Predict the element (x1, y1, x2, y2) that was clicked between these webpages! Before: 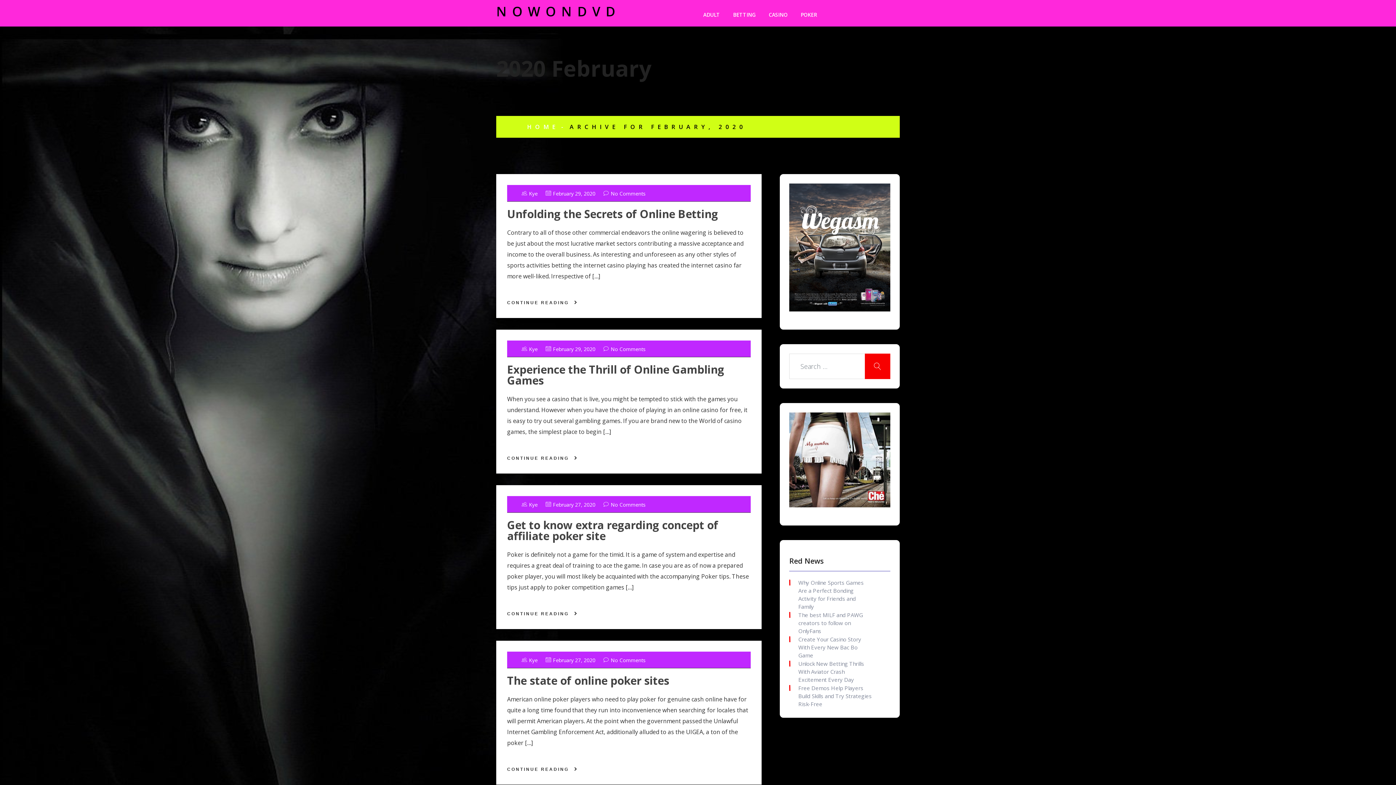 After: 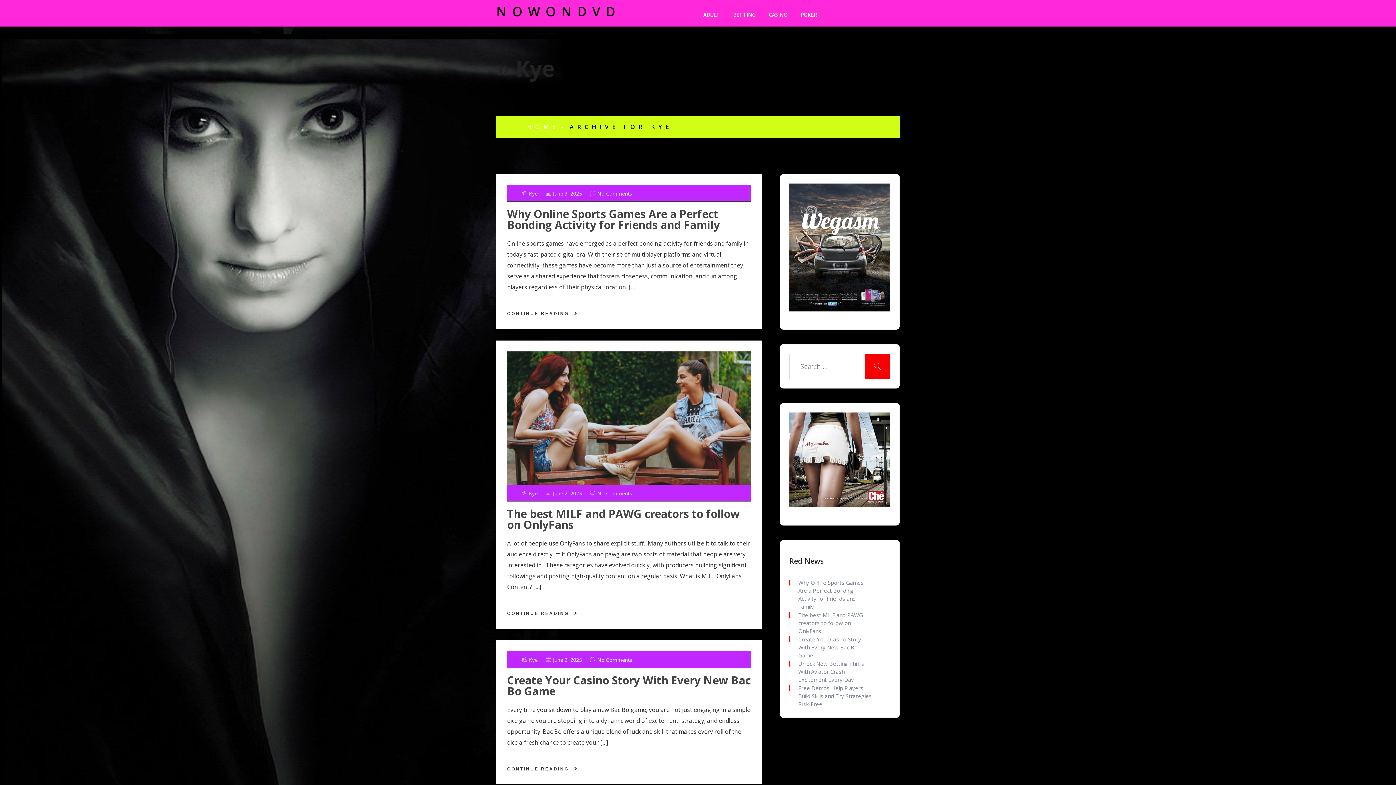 Action: bbox: (521, 345, 537, 352) label: Kye